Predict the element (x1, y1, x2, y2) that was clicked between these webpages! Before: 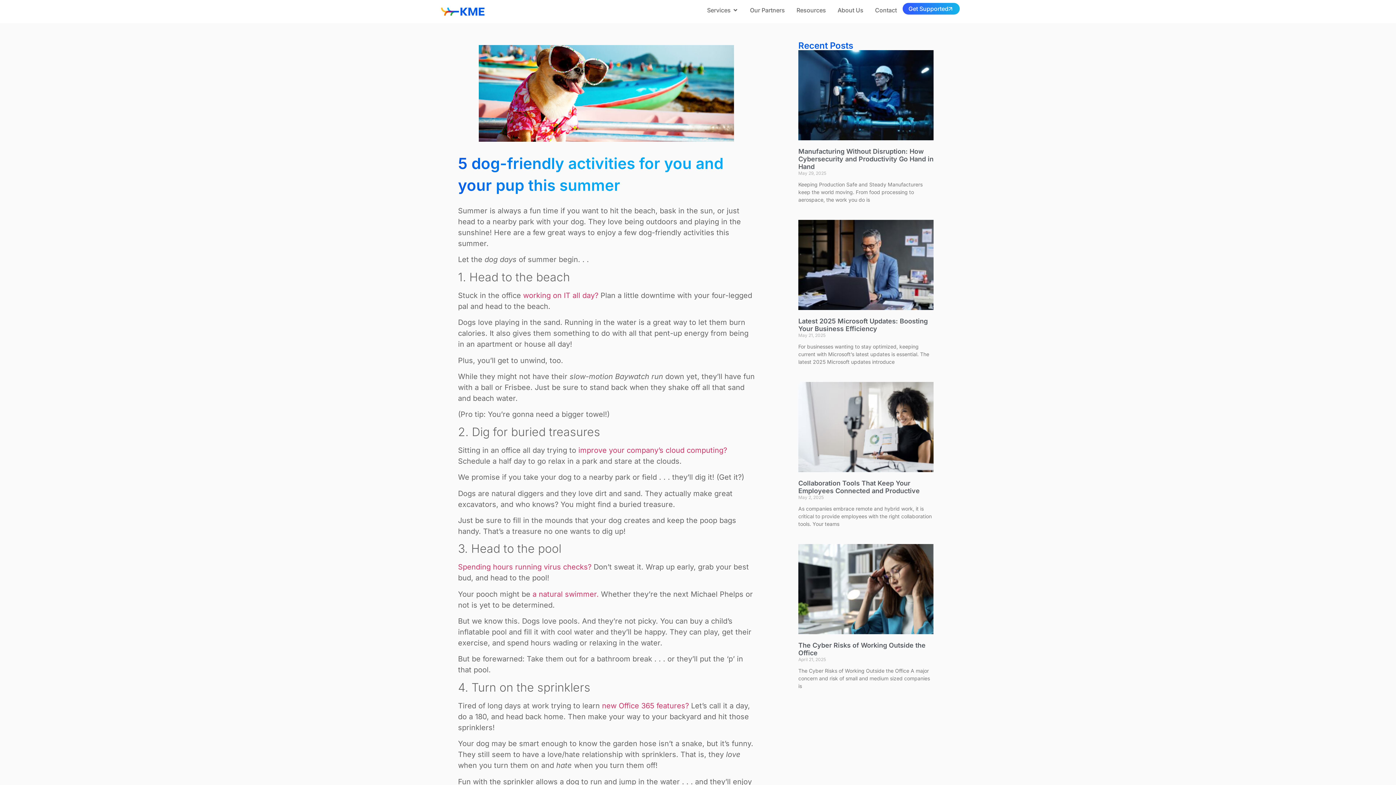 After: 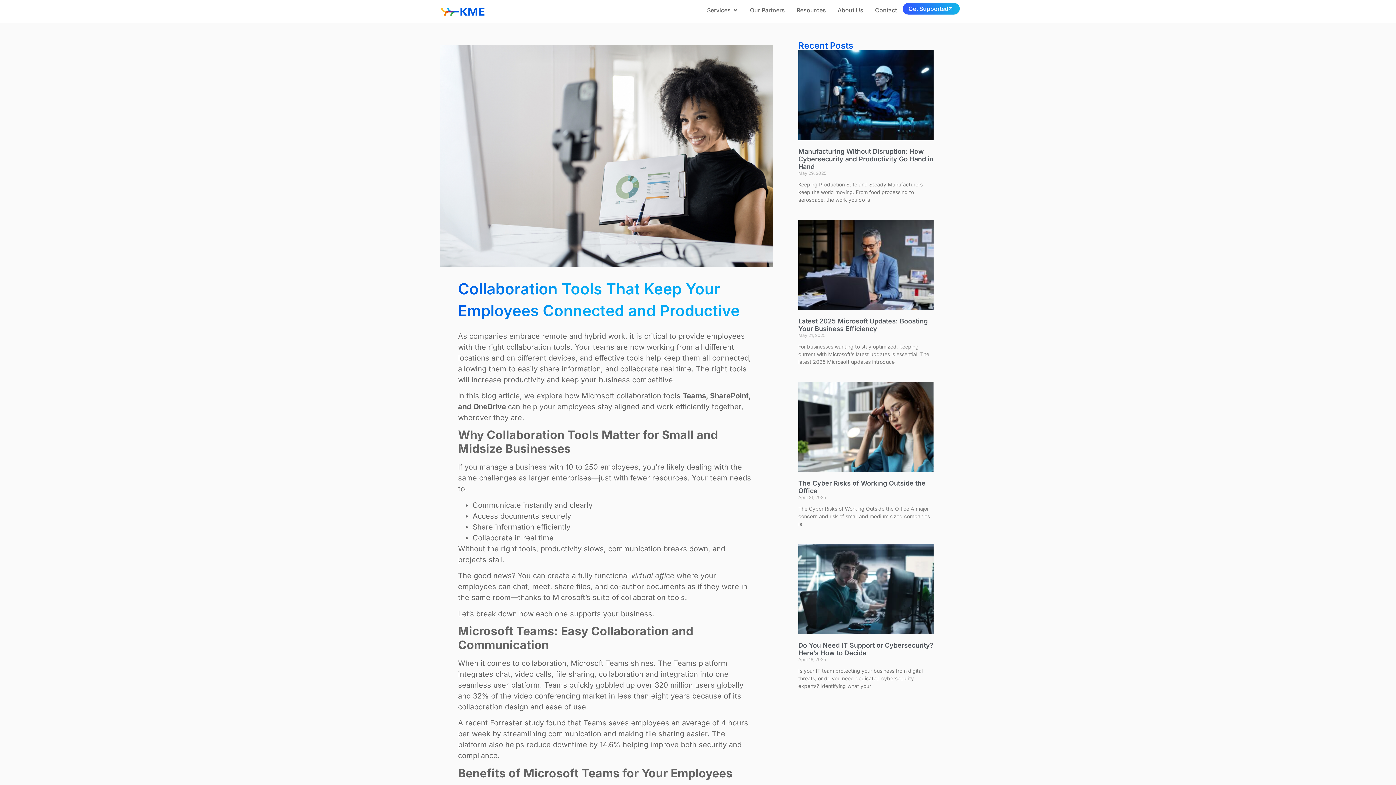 Action: bbox: (798, 382, 933, 472)